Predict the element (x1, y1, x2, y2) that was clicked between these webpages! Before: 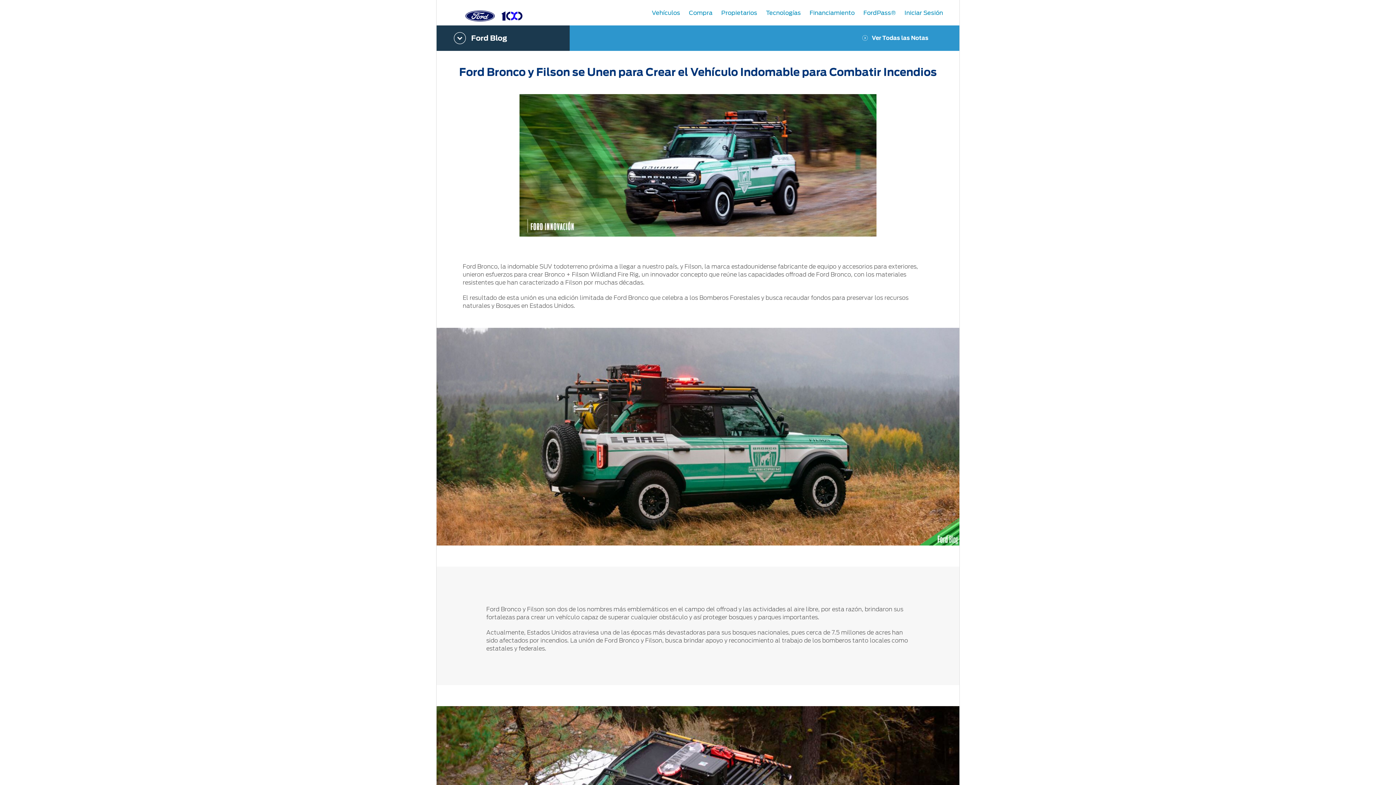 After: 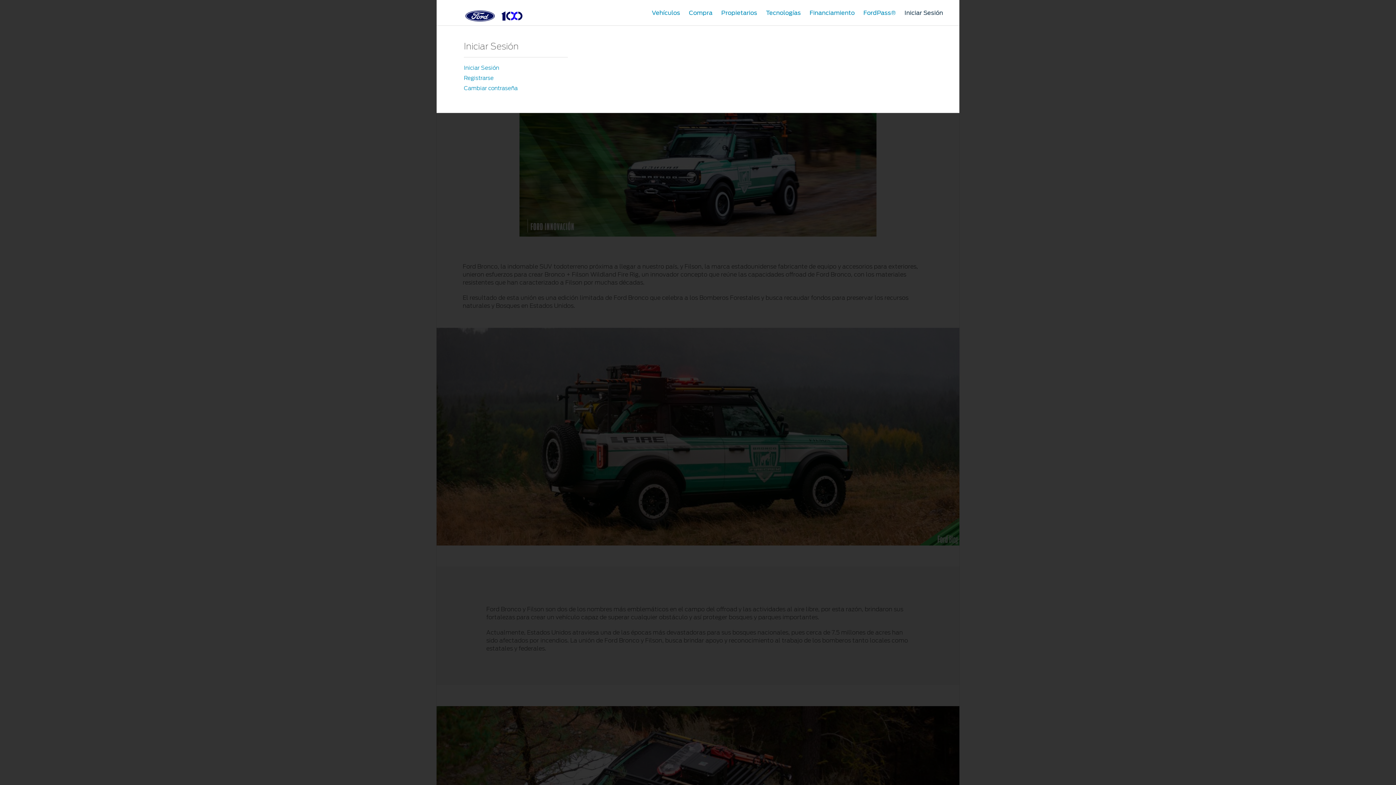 Action: bbox: (901, 8, 946, 15) label: Iniciar Sesión